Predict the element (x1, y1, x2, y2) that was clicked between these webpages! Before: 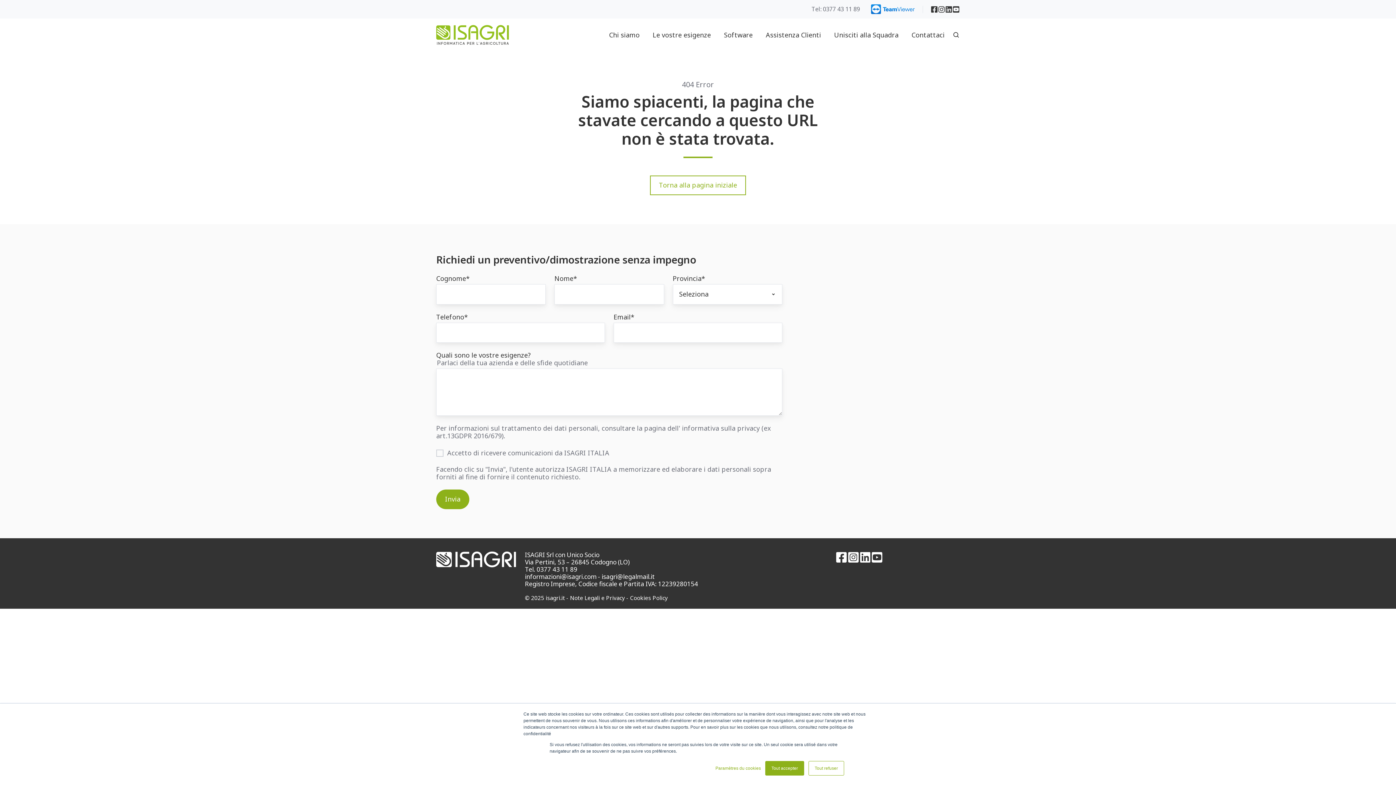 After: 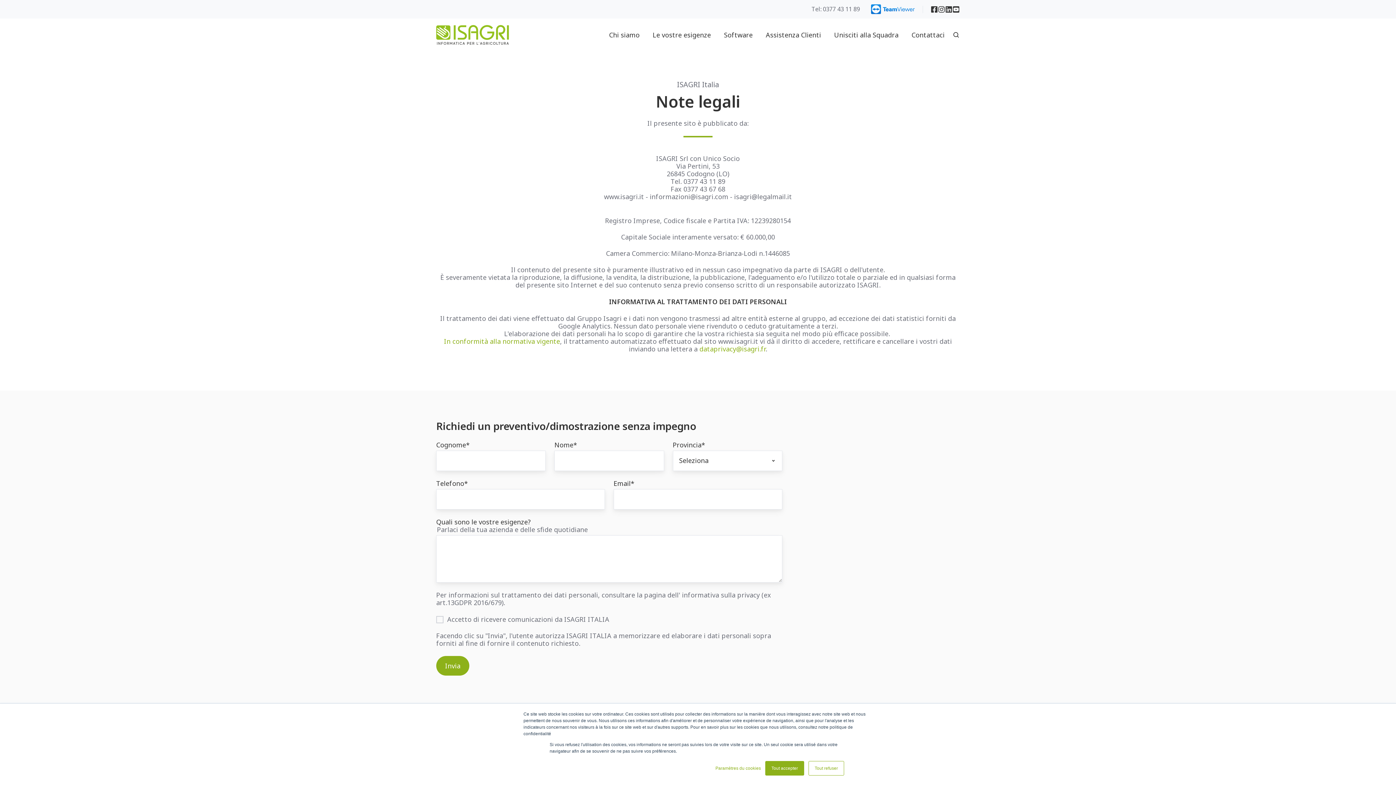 Action: label: Note Legali e Privacy bbox: (570, 594, 625, 602)